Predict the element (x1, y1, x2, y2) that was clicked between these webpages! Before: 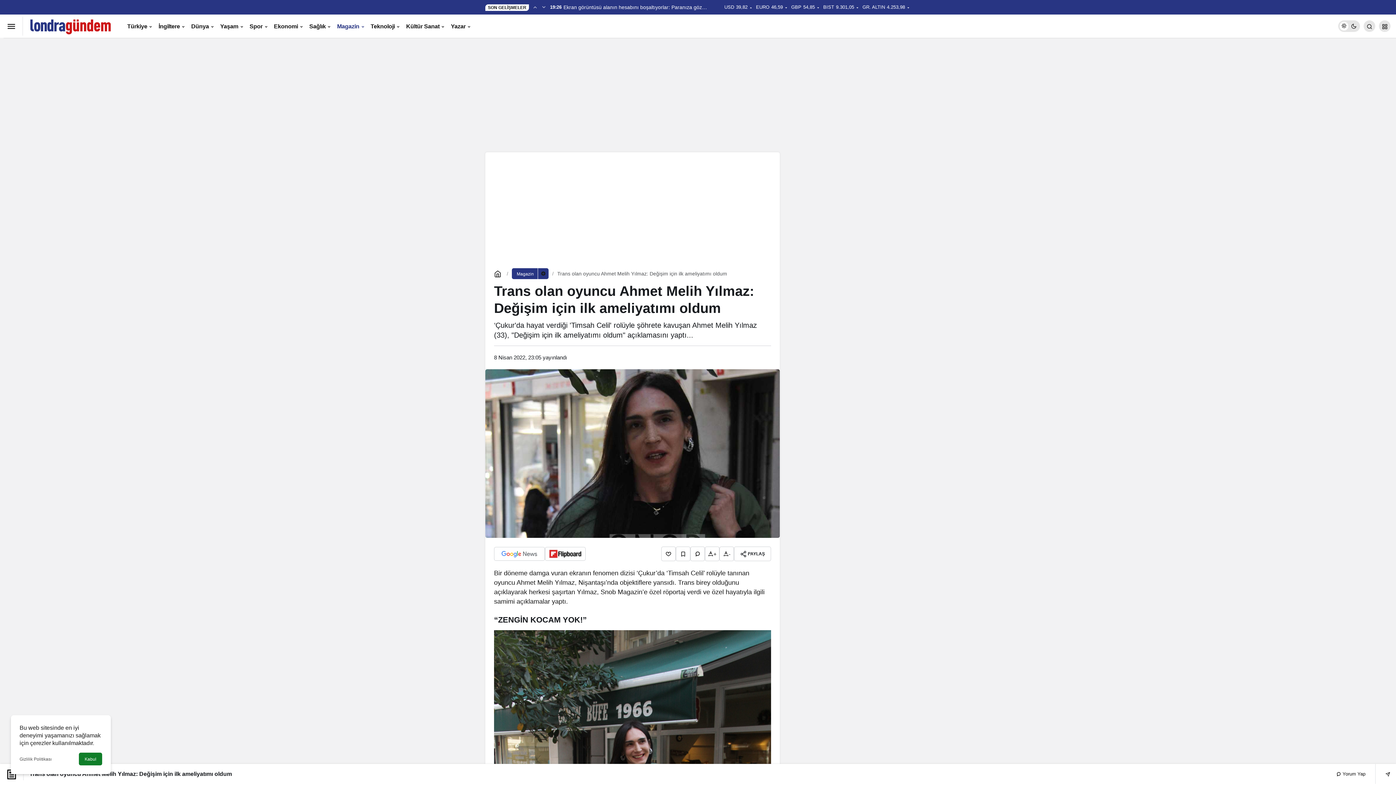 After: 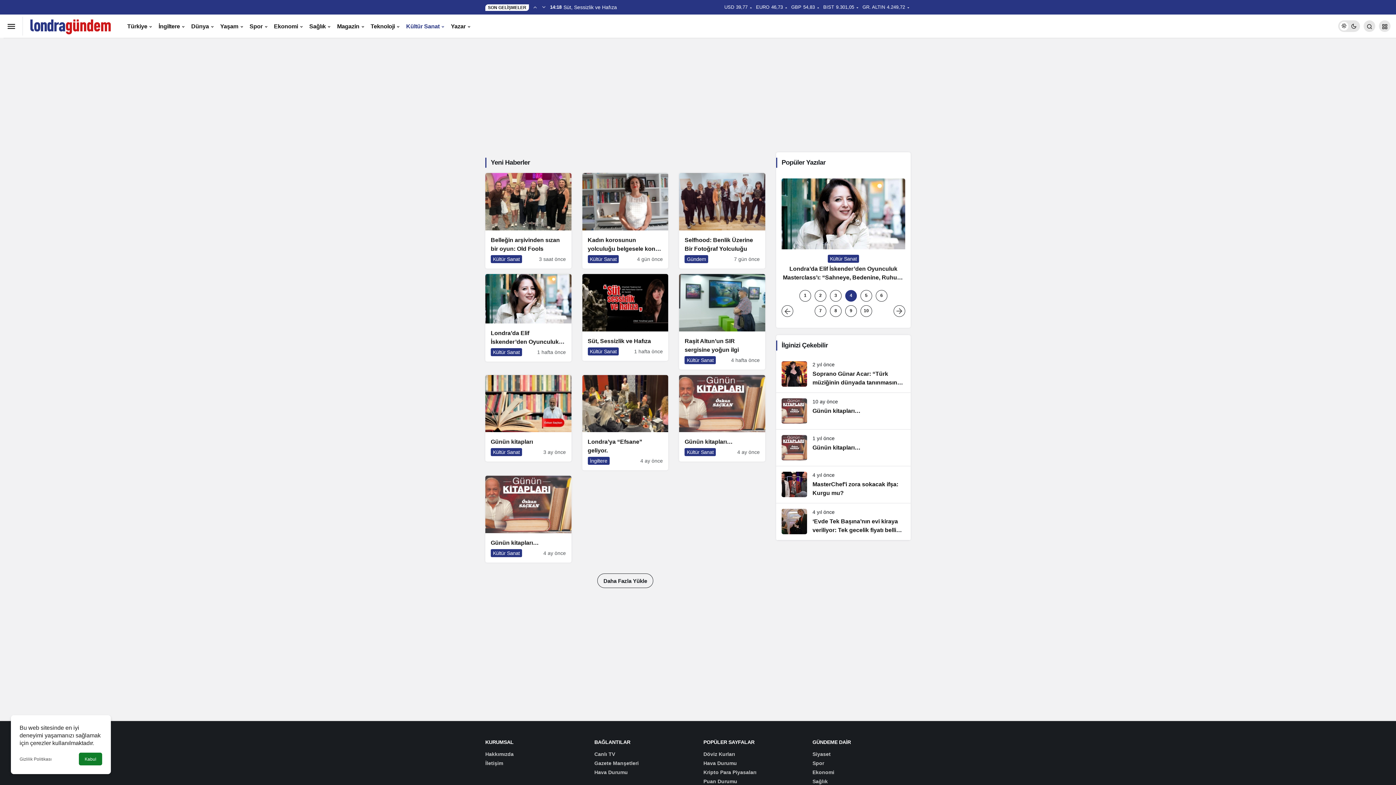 Action: bbox: (403, 14, 448, 37) label: Kültür Sanat